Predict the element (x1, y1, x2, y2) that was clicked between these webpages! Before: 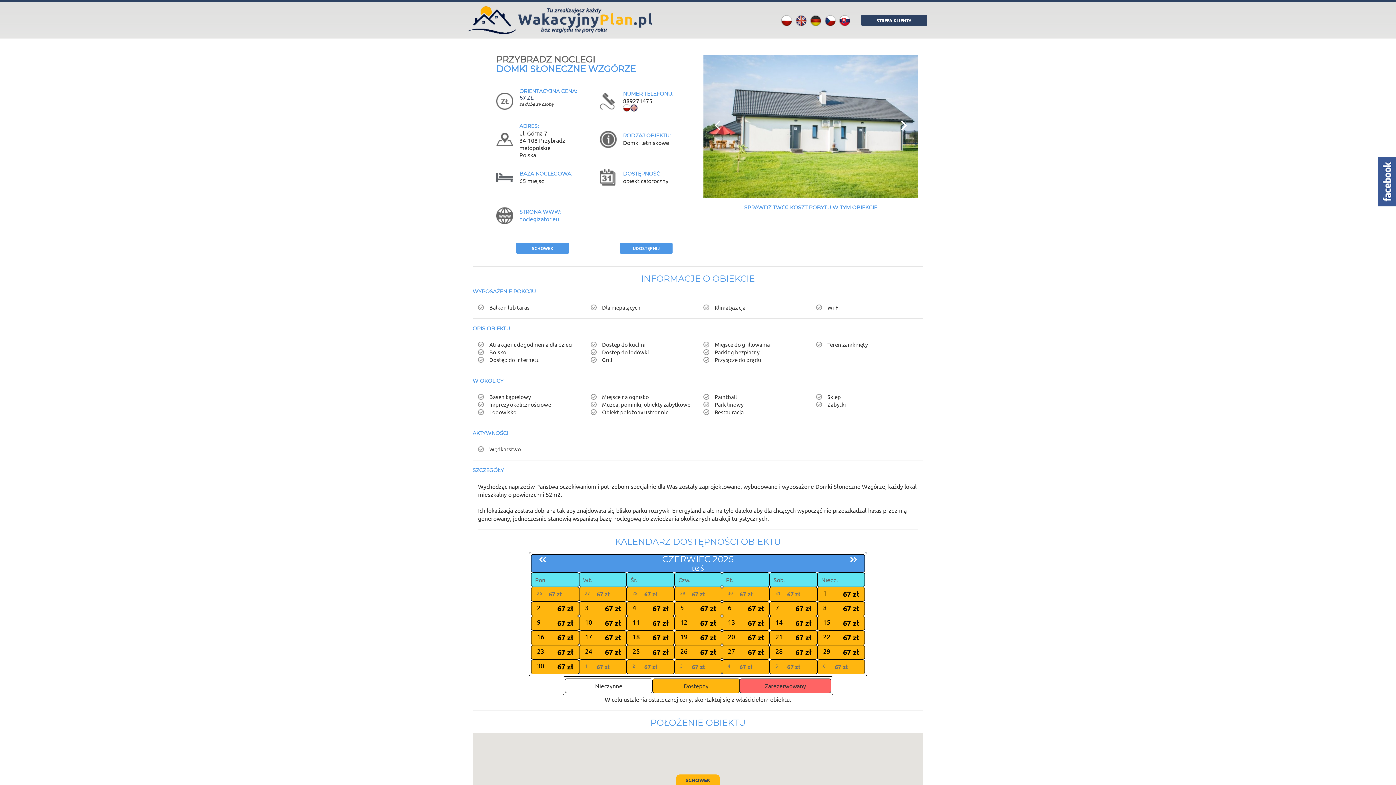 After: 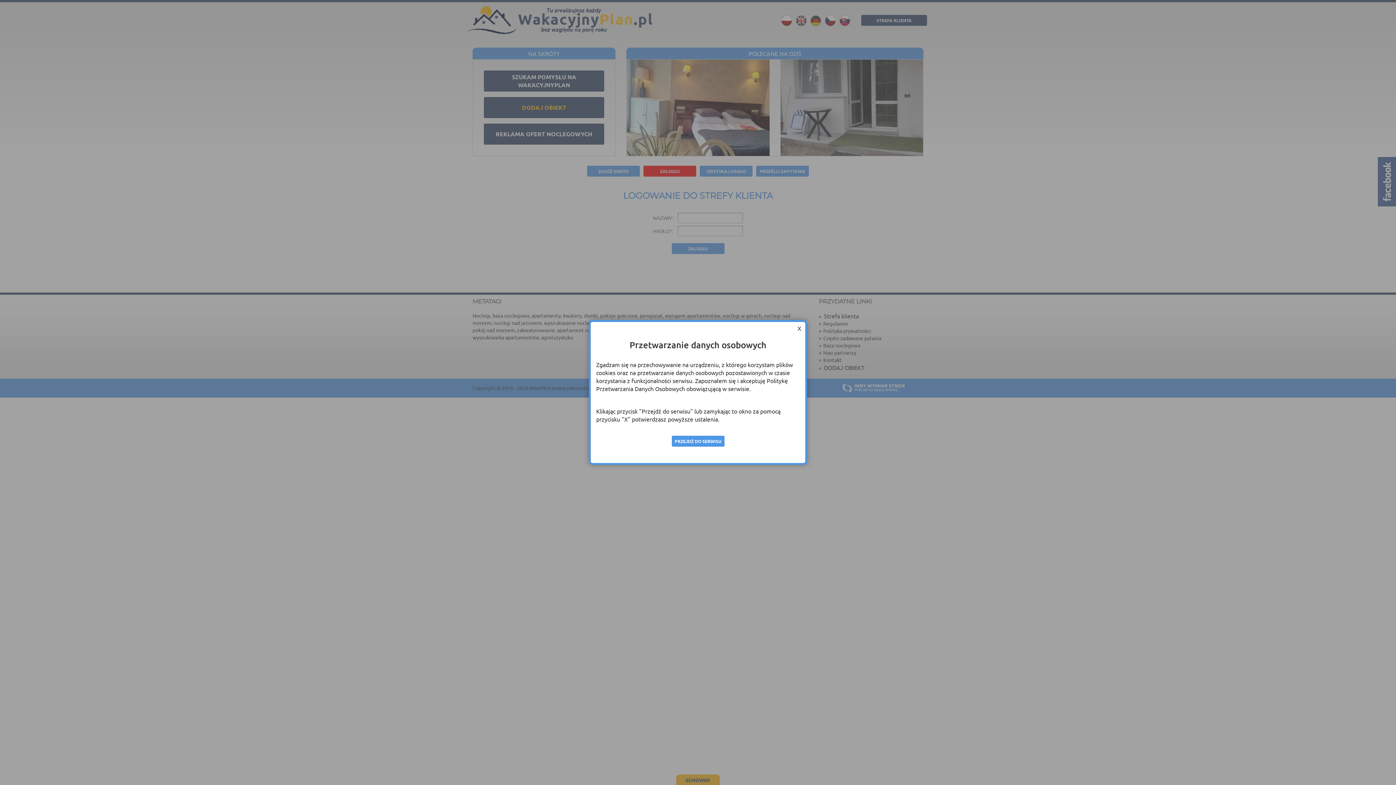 Action: bbox: (861, 14, 927, 25) label: STREFA KLIENTA